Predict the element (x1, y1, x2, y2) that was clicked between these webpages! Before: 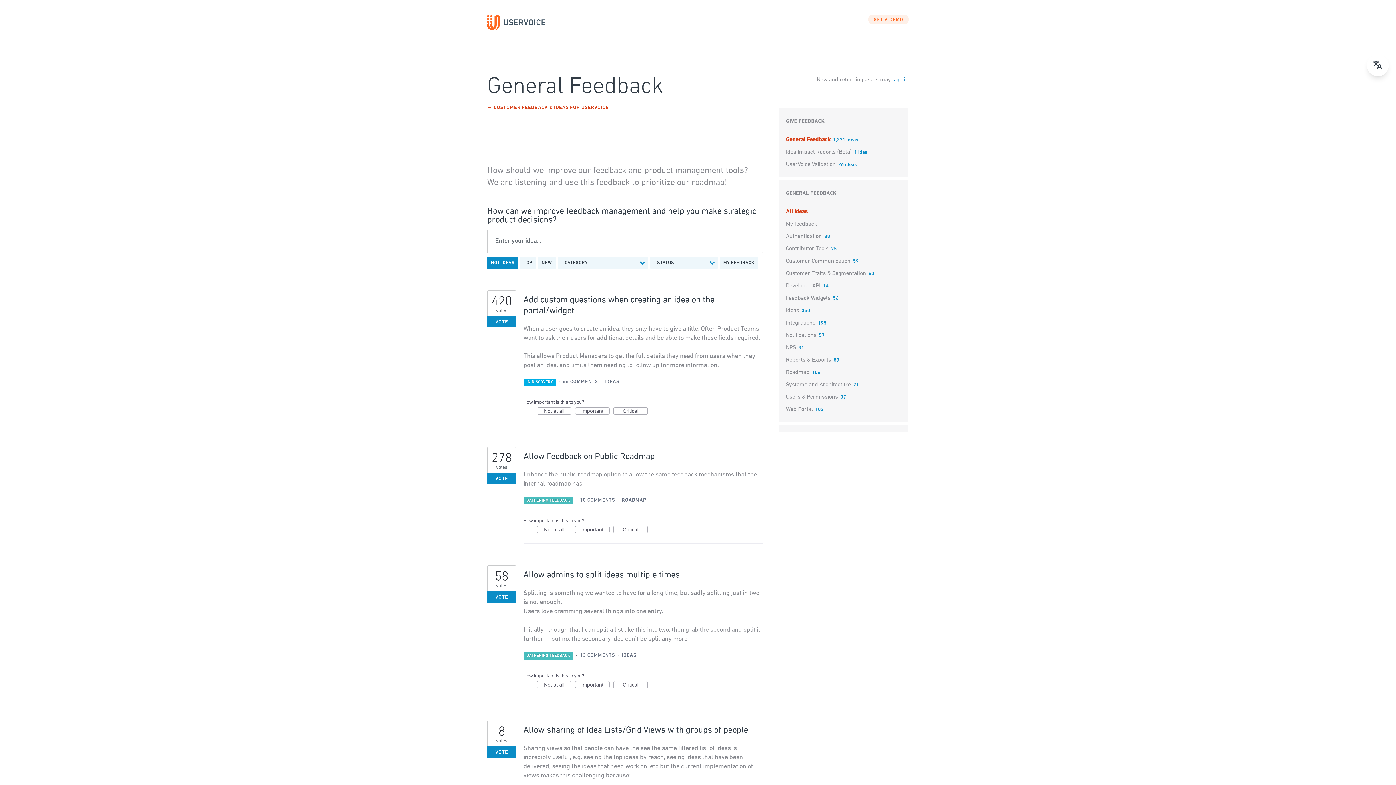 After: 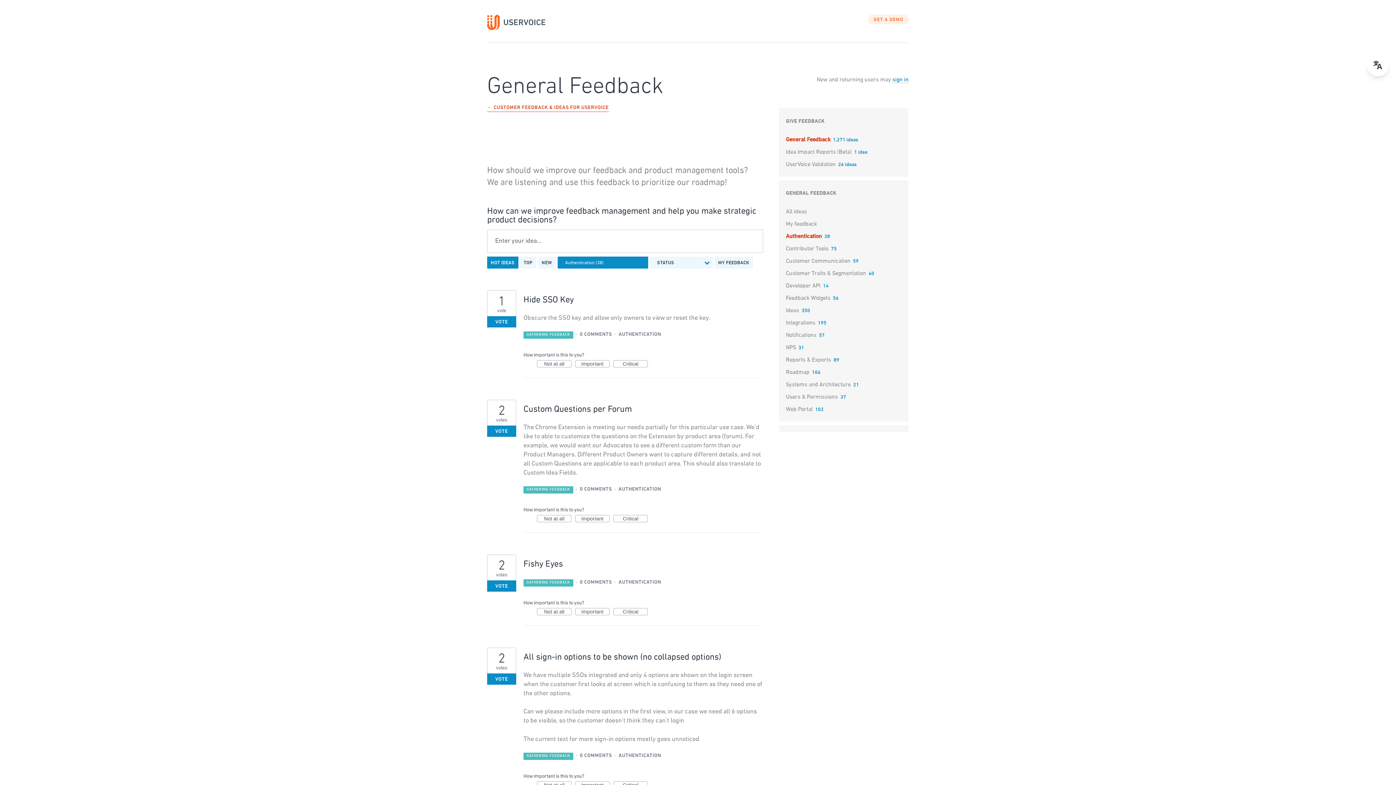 Action: bbox: (786, 233, 822, 239) label: Authentication